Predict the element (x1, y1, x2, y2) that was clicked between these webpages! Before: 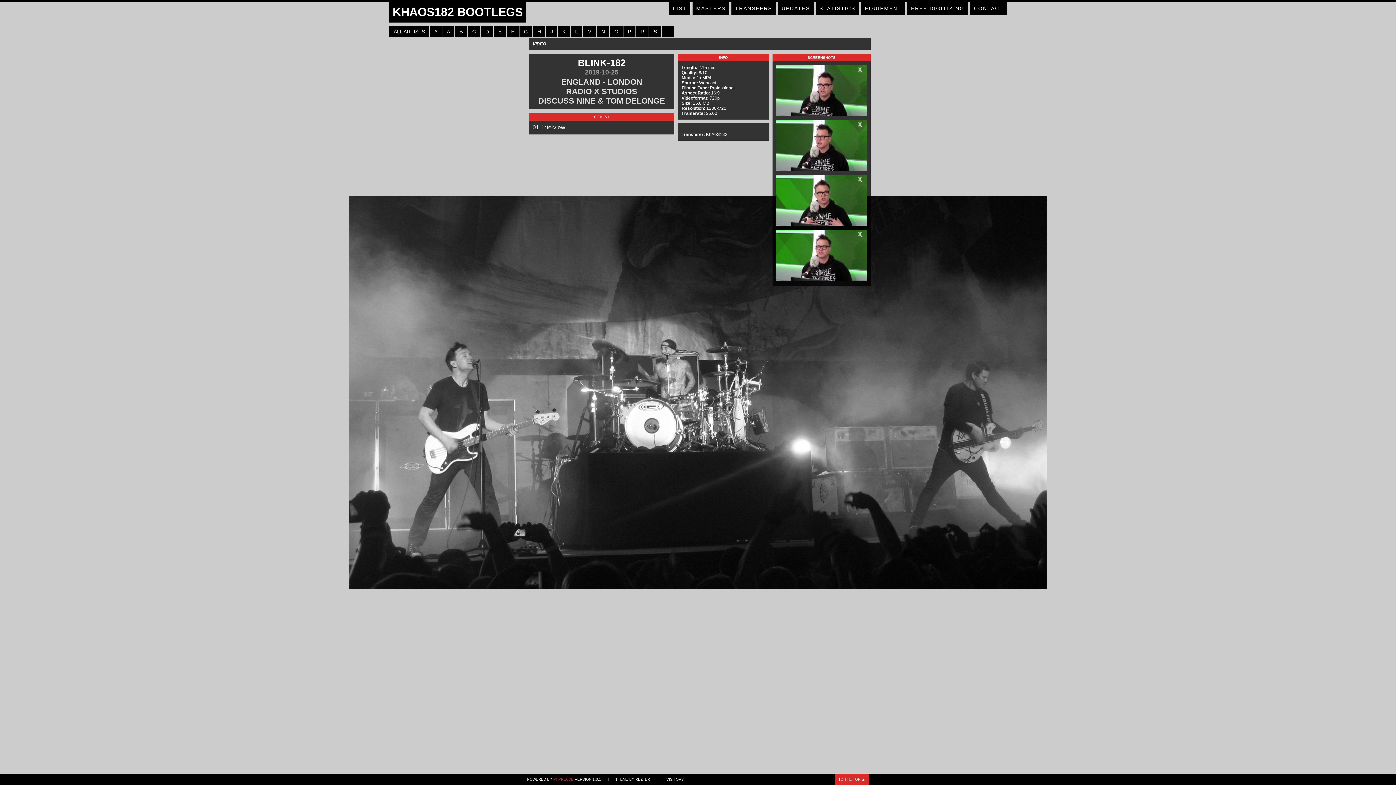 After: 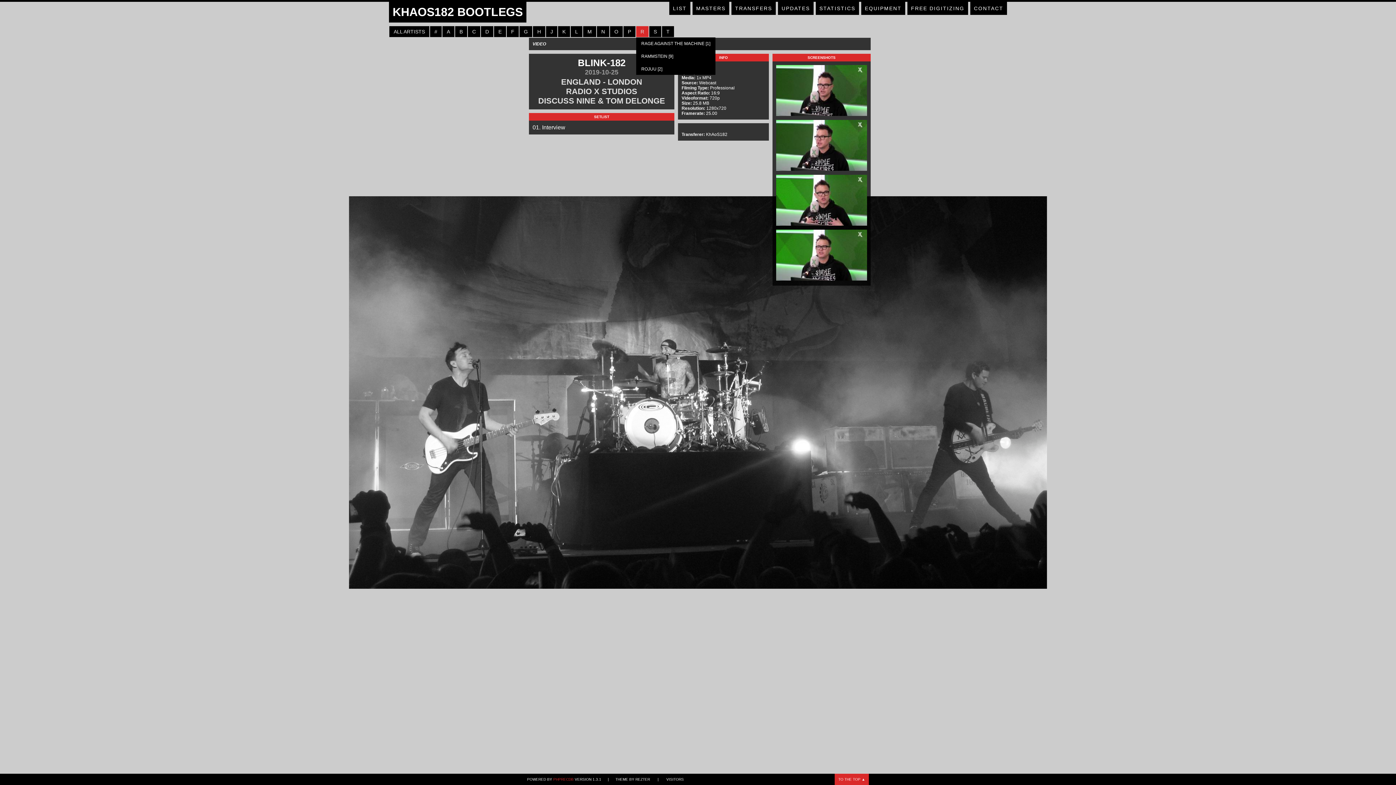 Action: bbox: (638, 28, 646, 35) label: R